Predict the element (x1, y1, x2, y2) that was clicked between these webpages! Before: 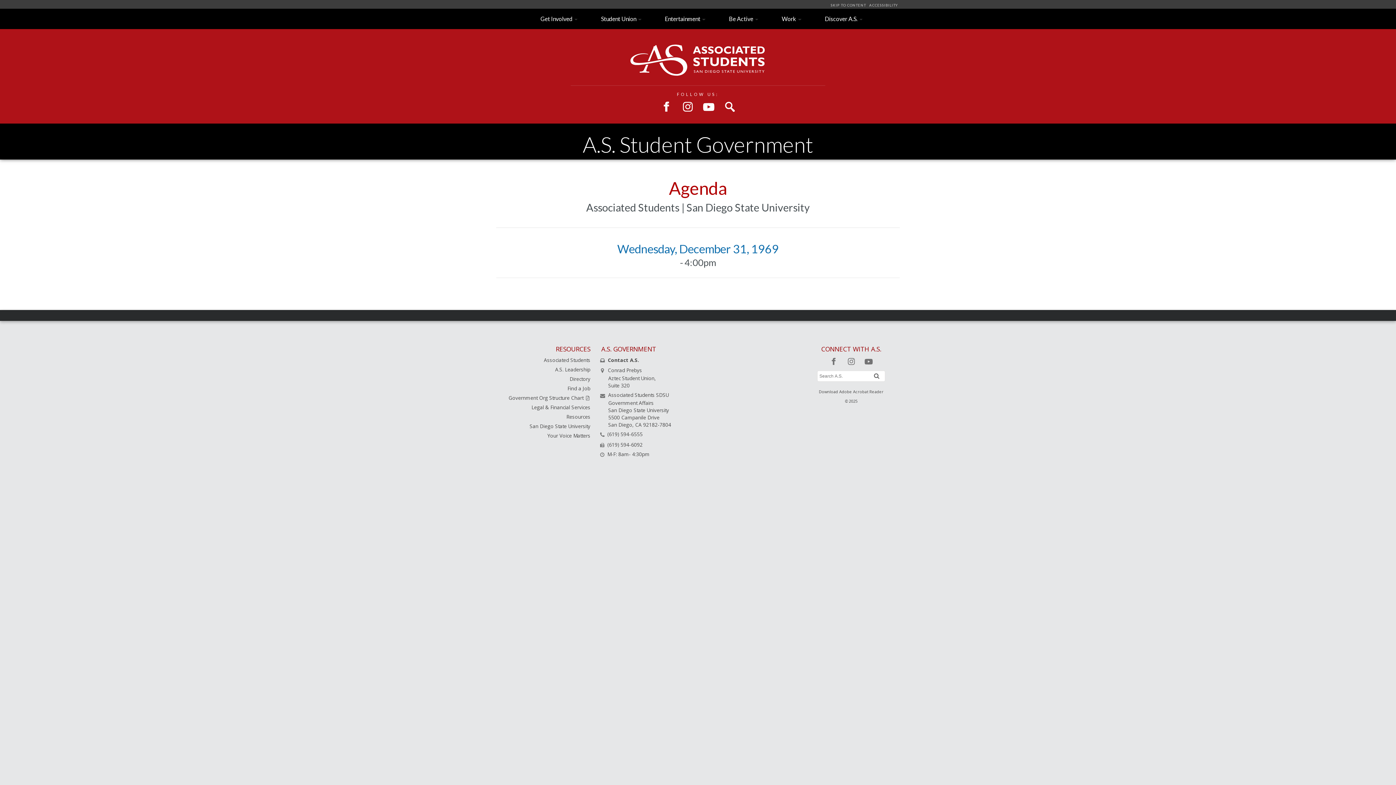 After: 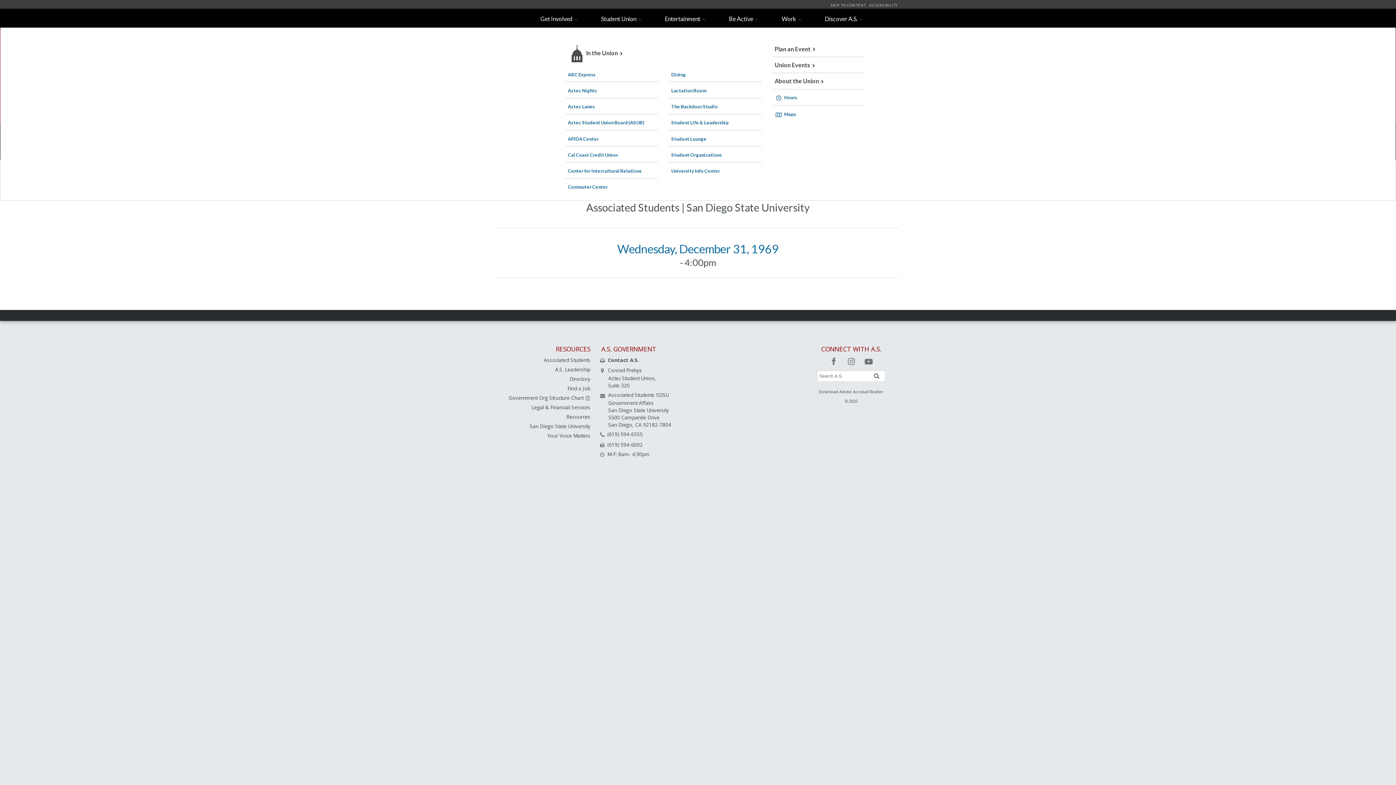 Action: bbox: (598, 11, 644, 26) label: Student Union